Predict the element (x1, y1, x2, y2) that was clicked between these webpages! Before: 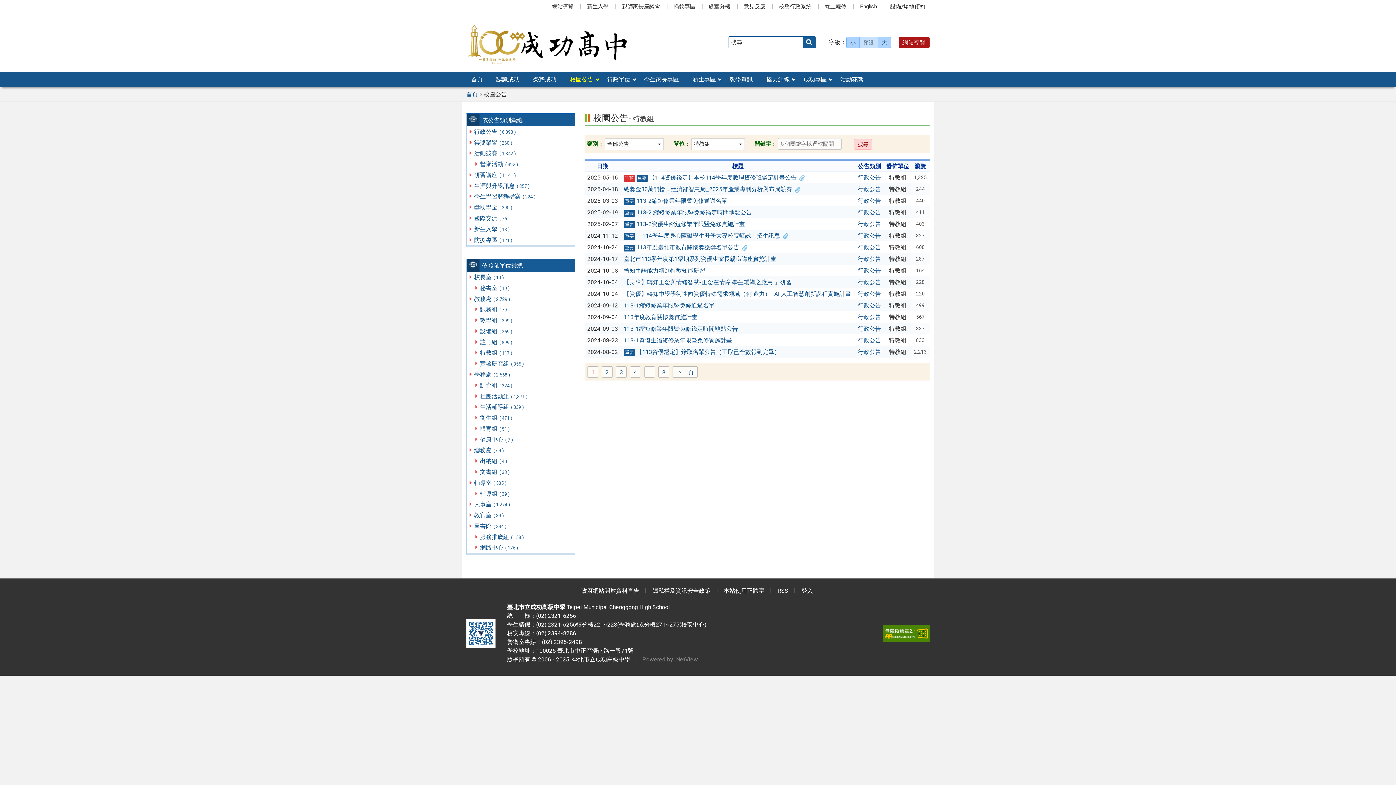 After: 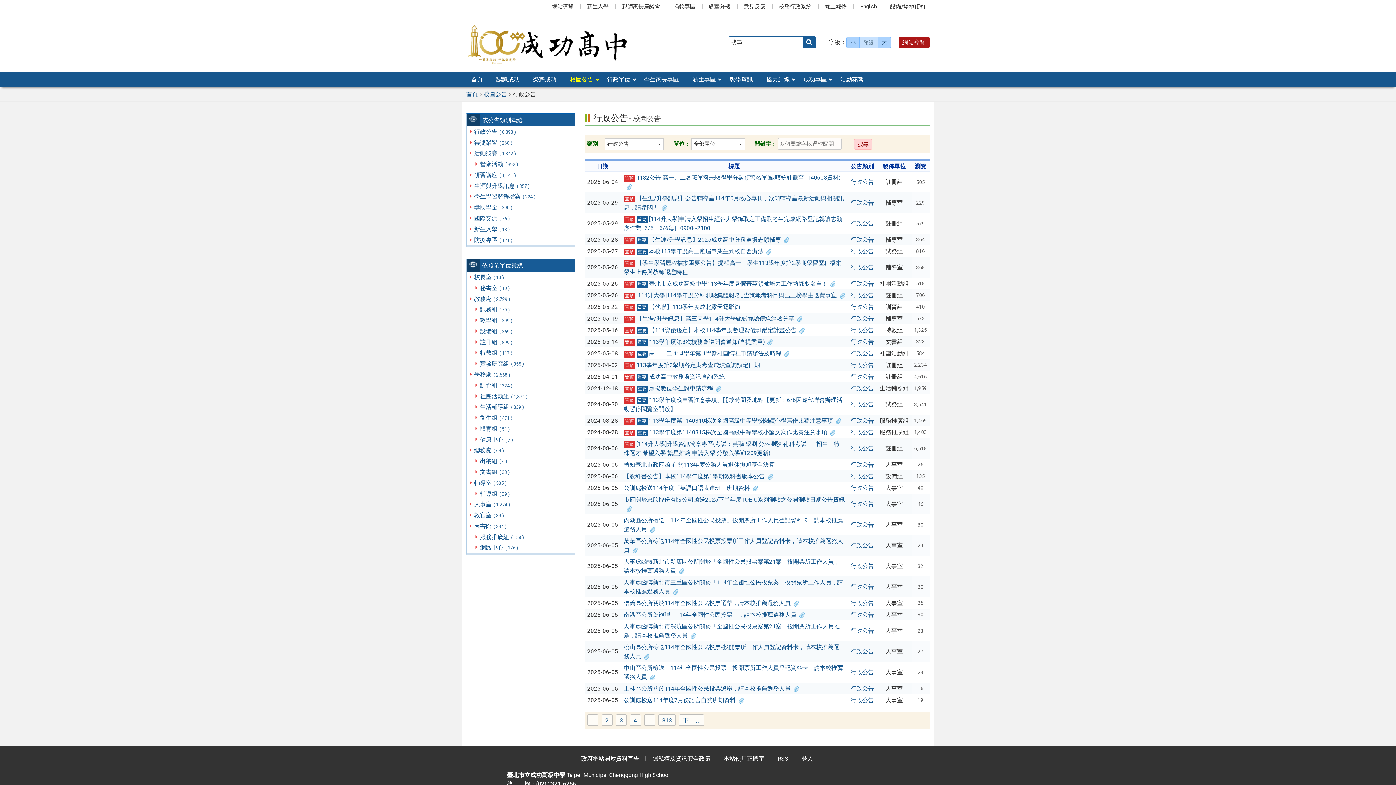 Action: label: 行政公告 bbox: (858, 301, 881, 310)